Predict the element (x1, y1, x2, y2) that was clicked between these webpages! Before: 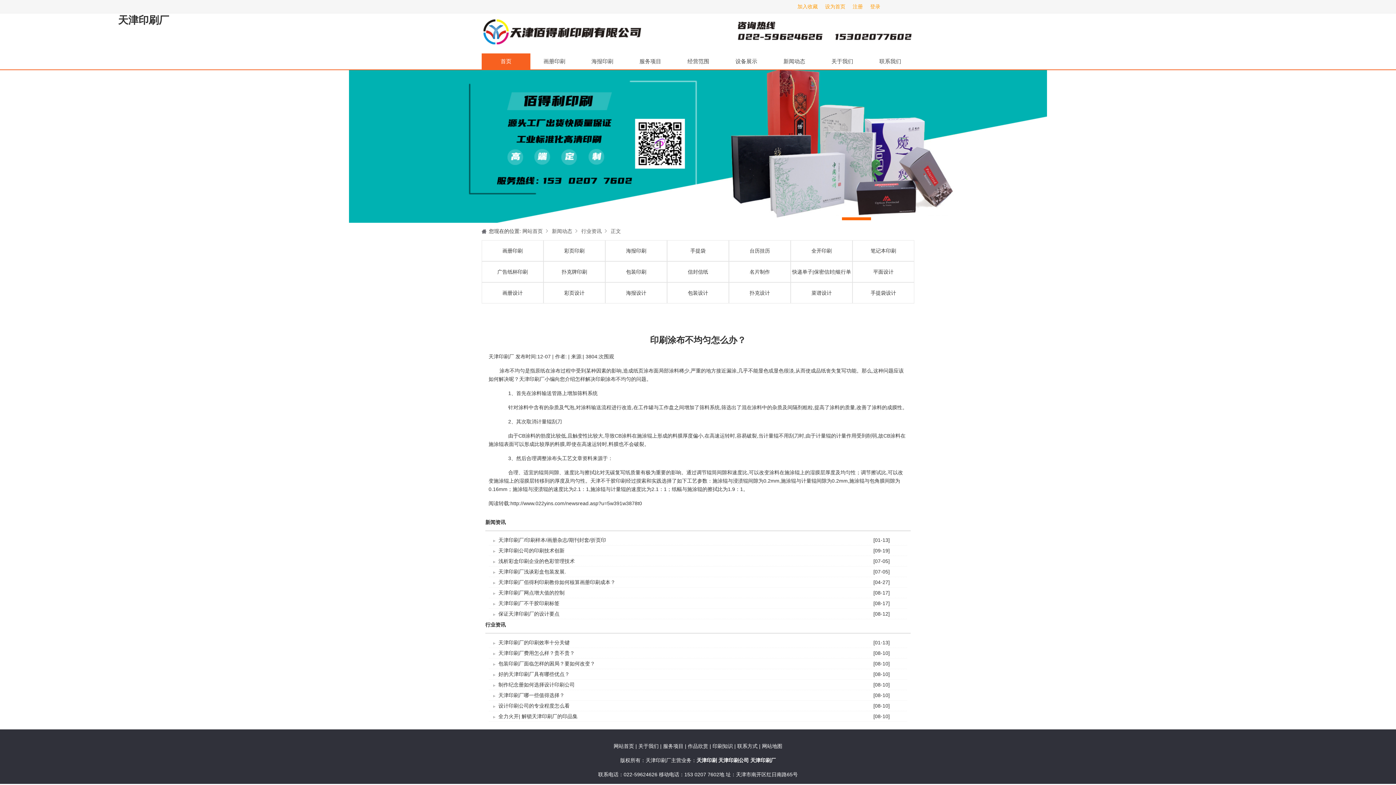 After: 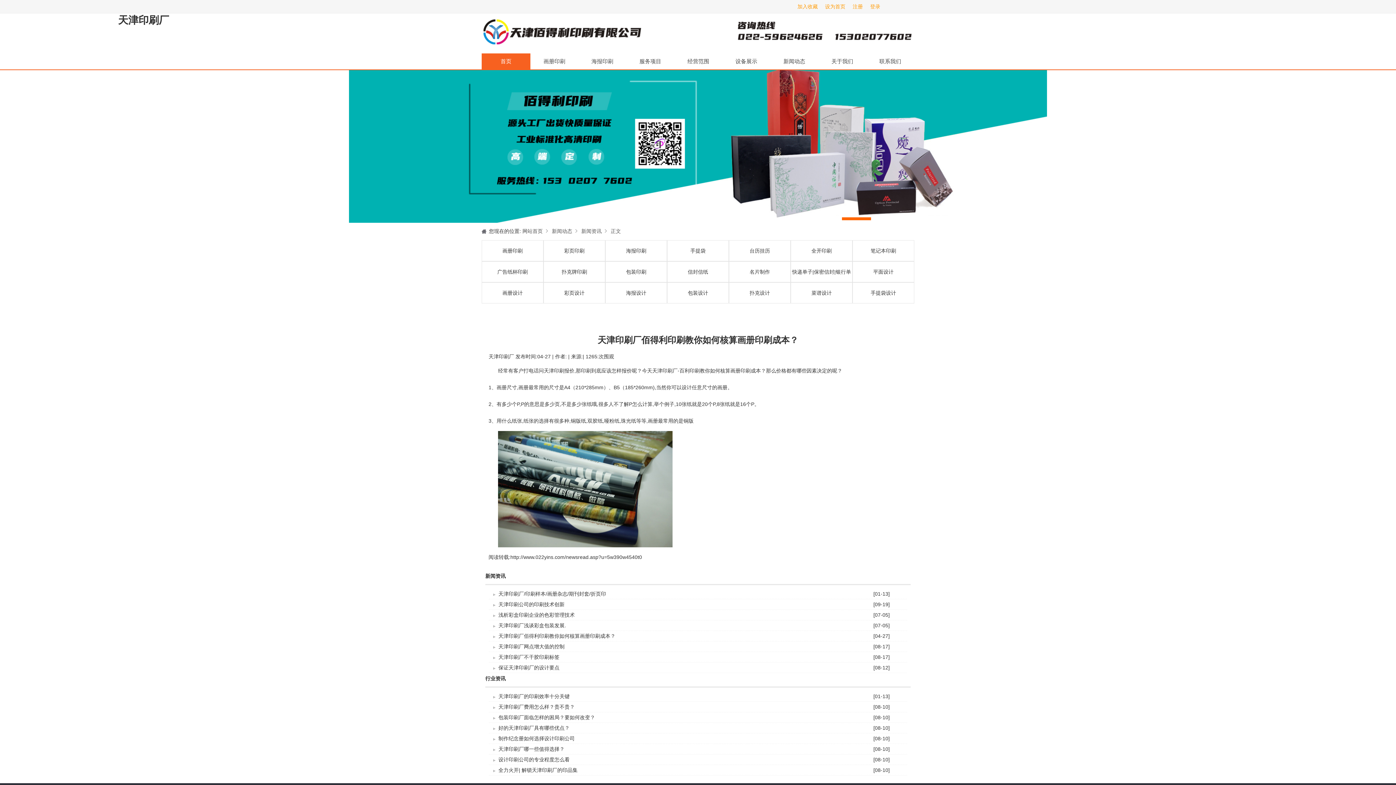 Action: label: 天津印刷厂佰得利印刷教你如何核算画册印刷成本？ bbox: (492, 579, 615, 585)